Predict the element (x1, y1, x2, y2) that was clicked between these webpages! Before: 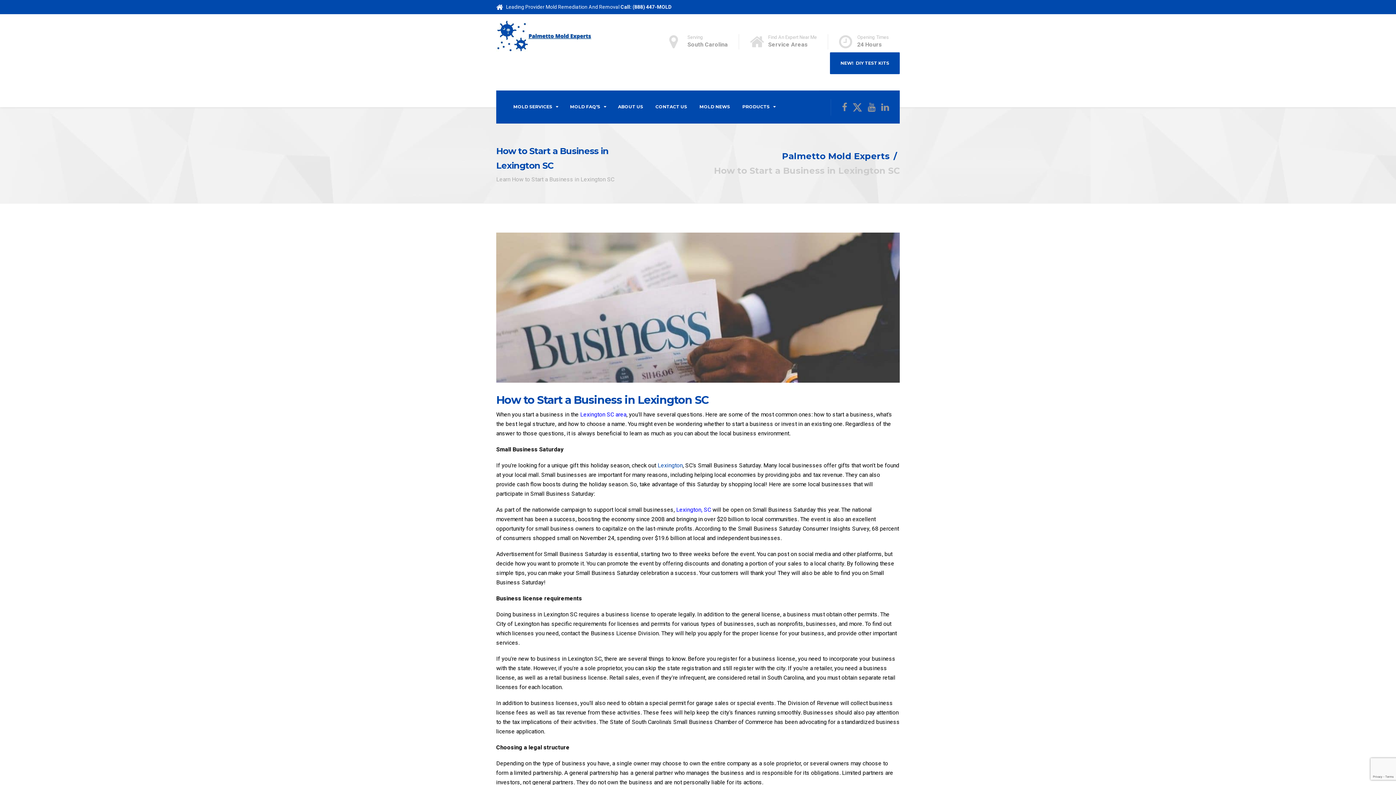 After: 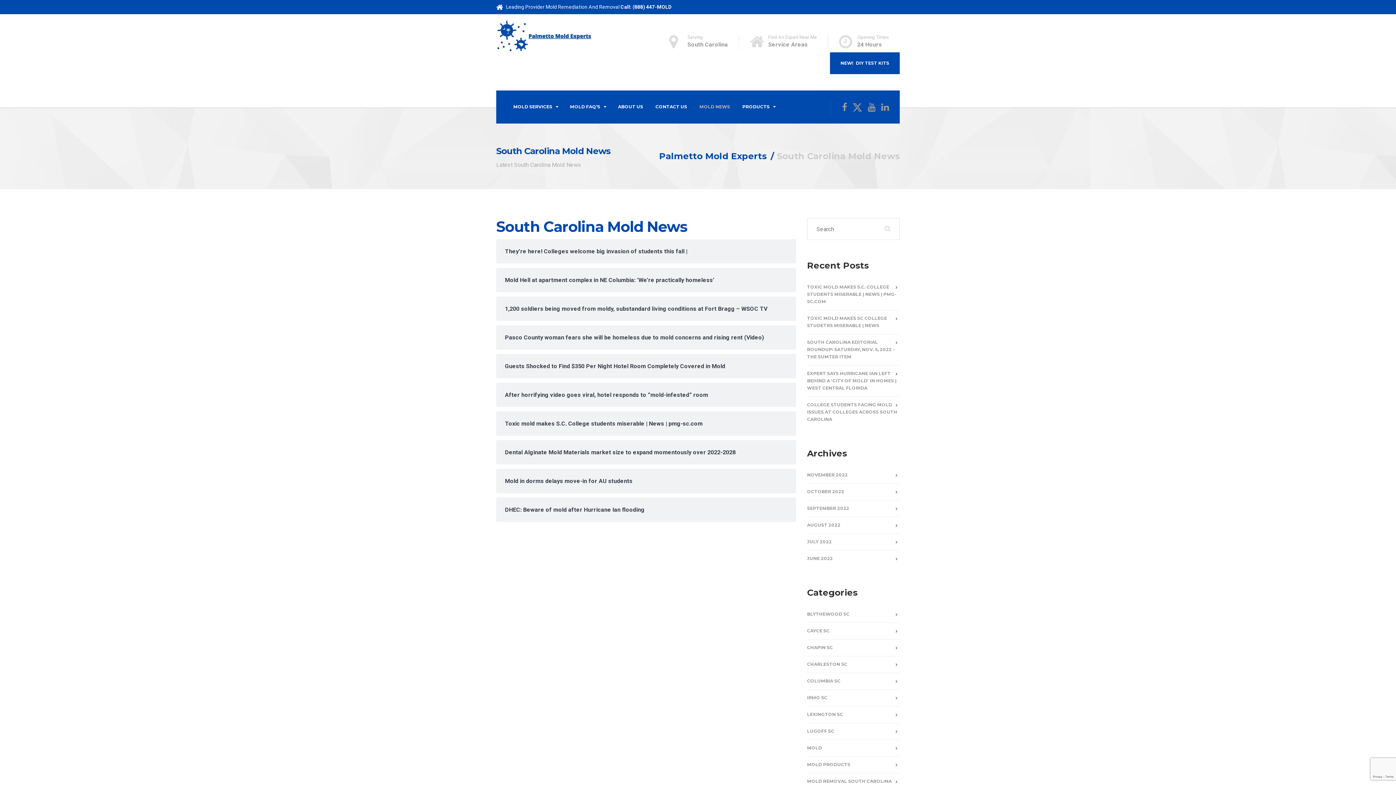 Action: label: MOLD NEWS bbox: (693, 90, 736, 123)